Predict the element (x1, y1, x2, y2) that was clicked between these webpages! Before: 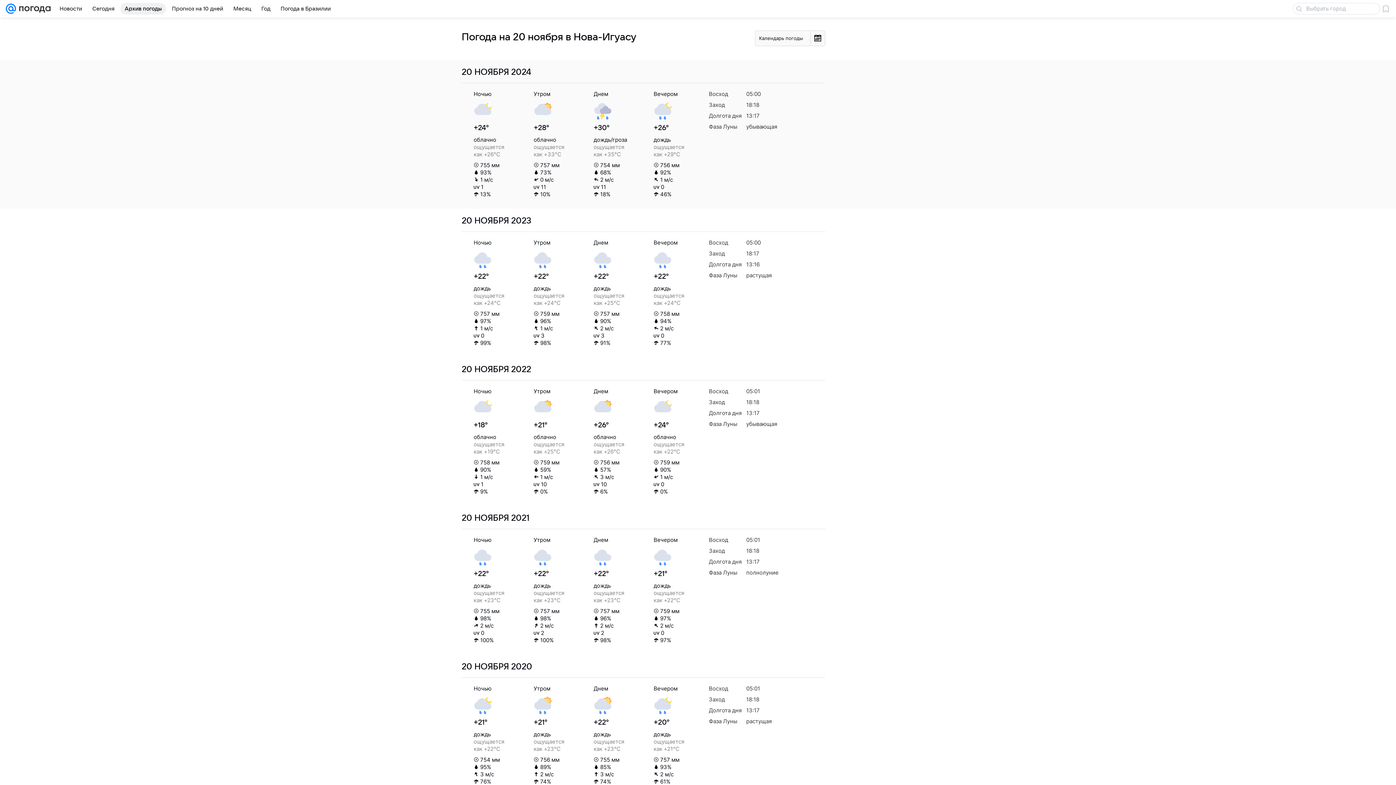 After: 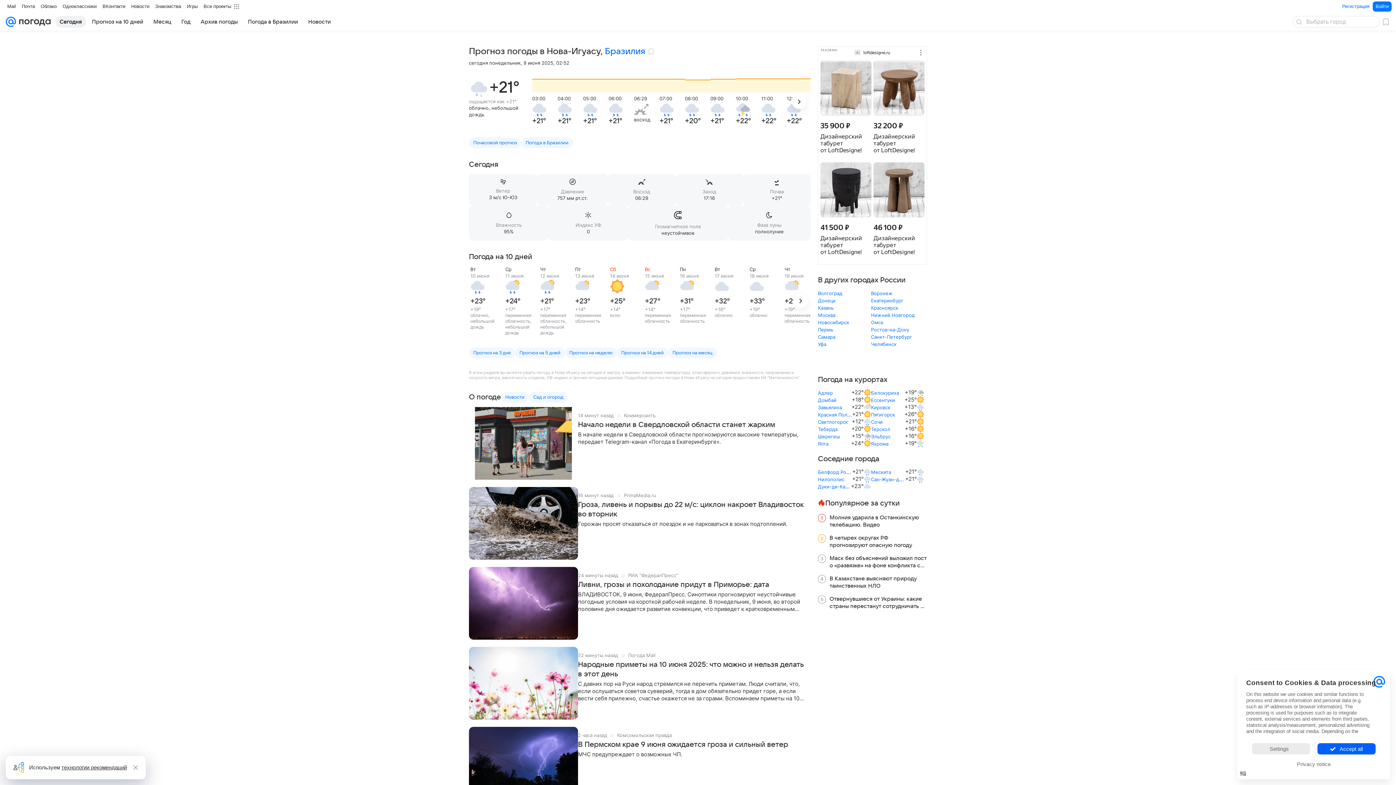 Action: label: Сегодня bbox: (88, 2, 118, 14)